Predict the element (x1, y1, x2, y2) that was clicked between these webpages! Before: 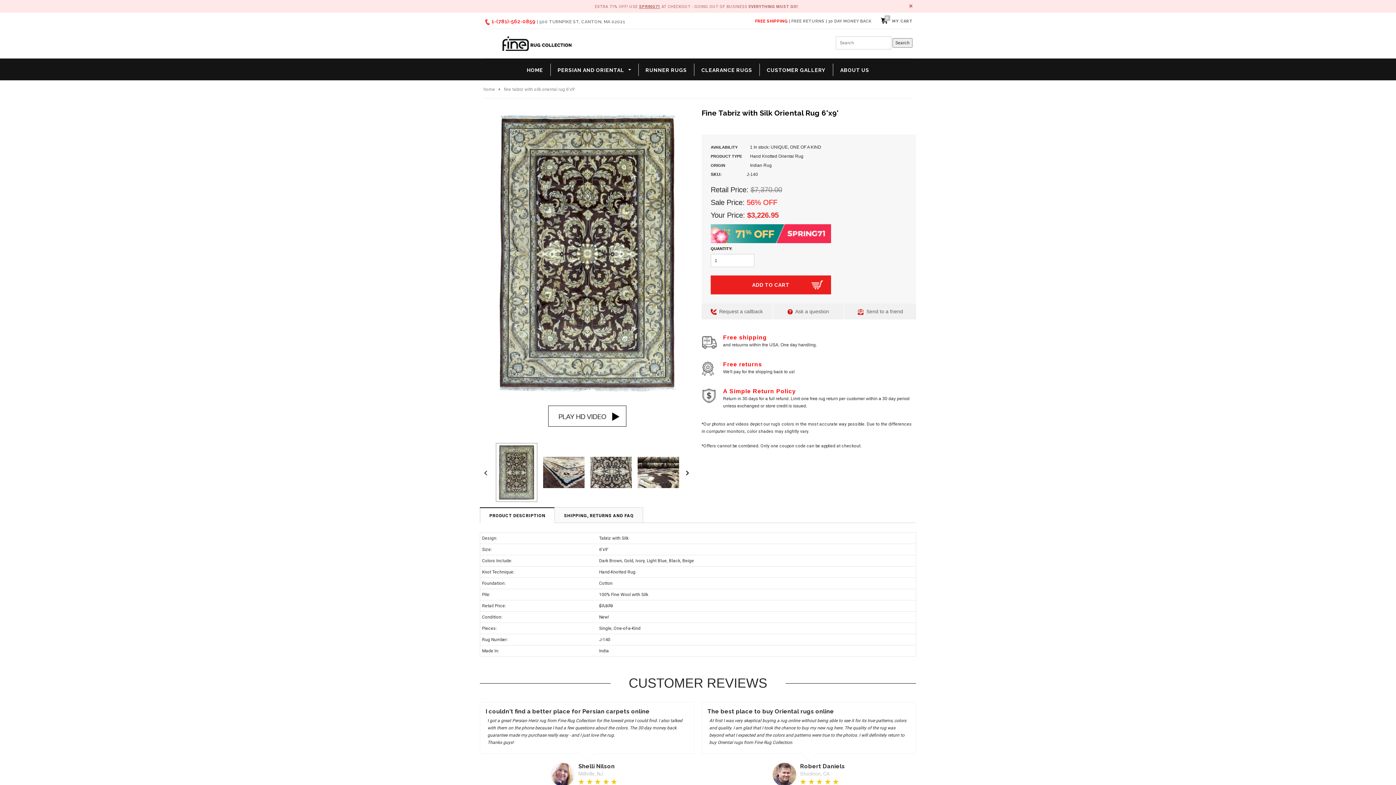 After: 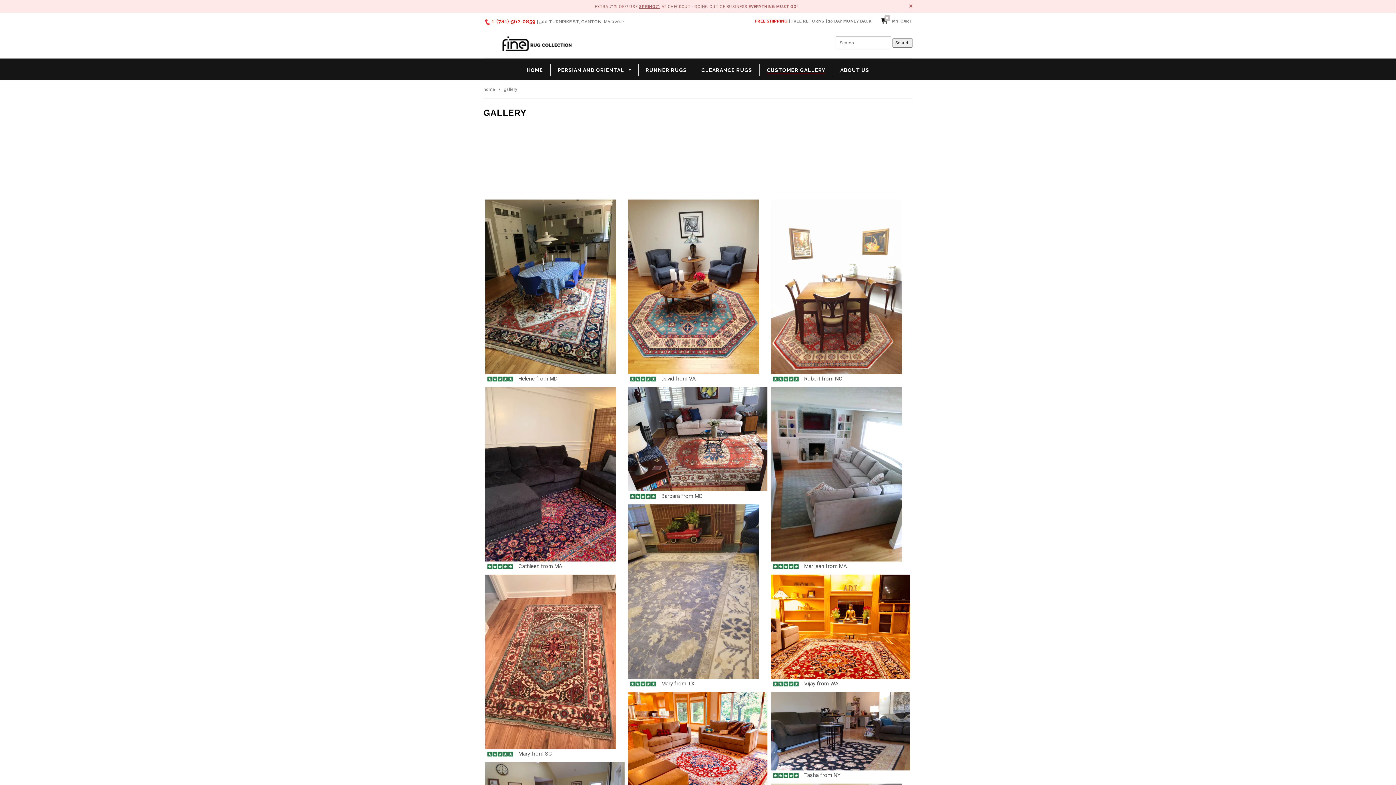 Action: bbox: (759, 63, 833, 76) label: CUSTOMER GALLERY